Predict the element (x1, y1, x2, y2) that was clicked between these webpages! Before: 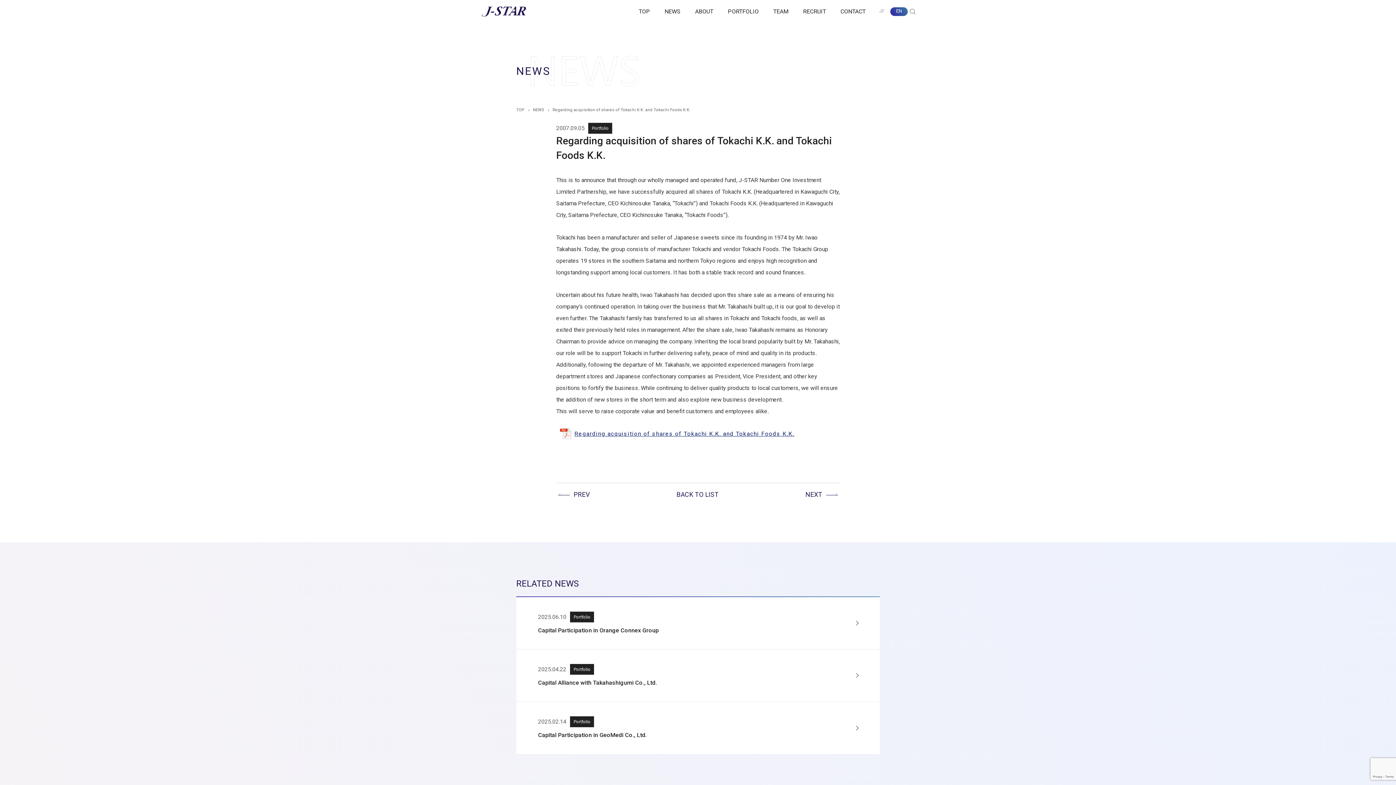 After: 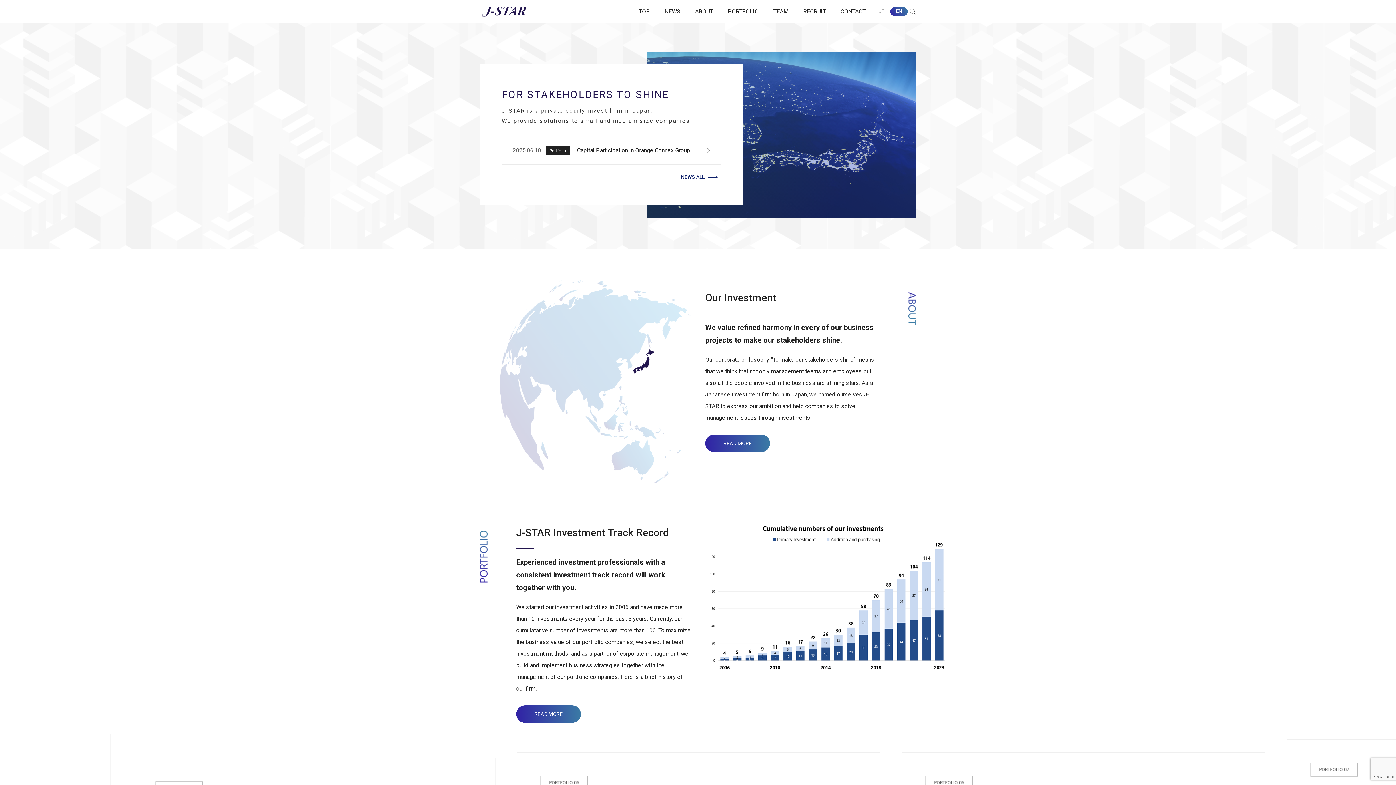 Action: label: TOP bbox: (516, 107, 524, 112)